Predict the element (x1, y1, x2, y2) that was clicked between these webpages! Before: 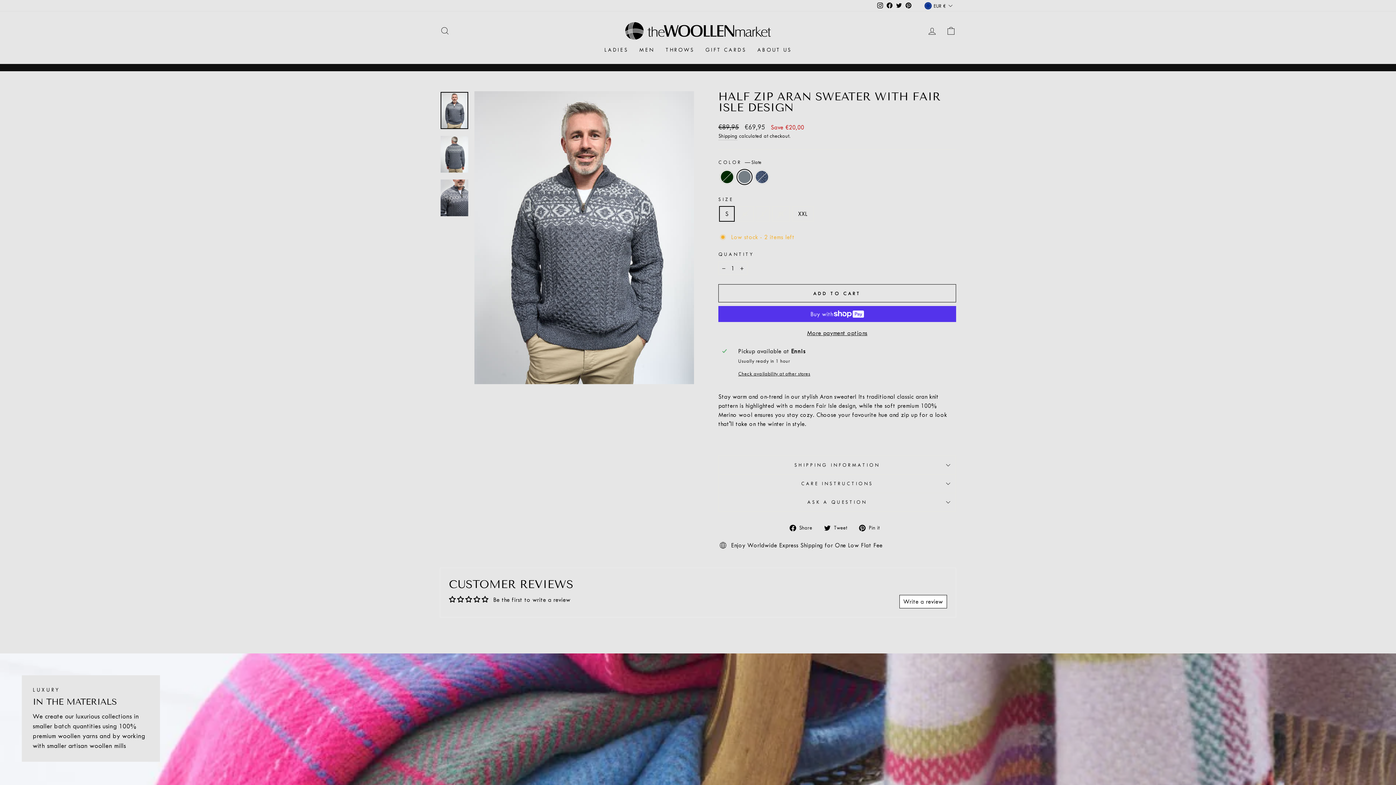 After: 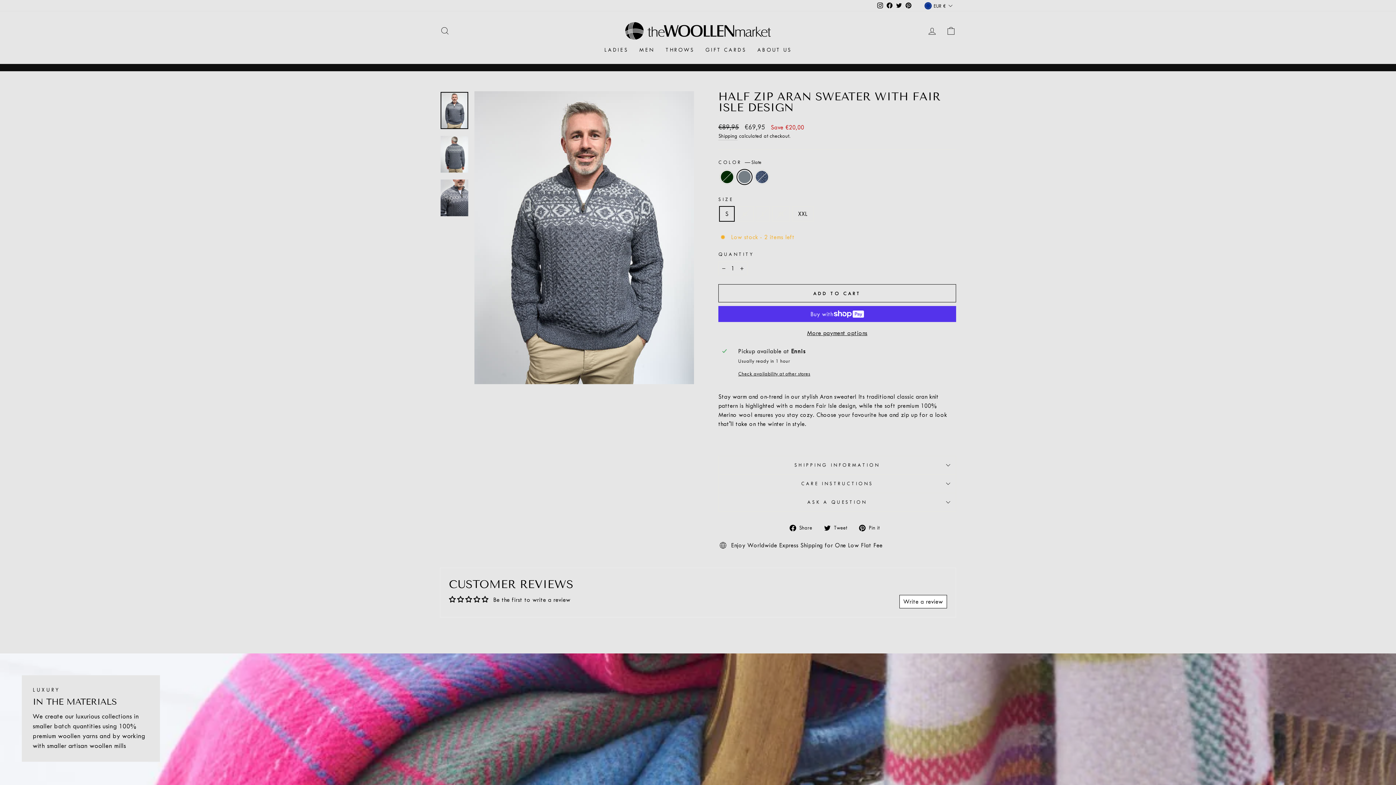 Action: label: Instagram bbox: (875, 0, 885, 11)